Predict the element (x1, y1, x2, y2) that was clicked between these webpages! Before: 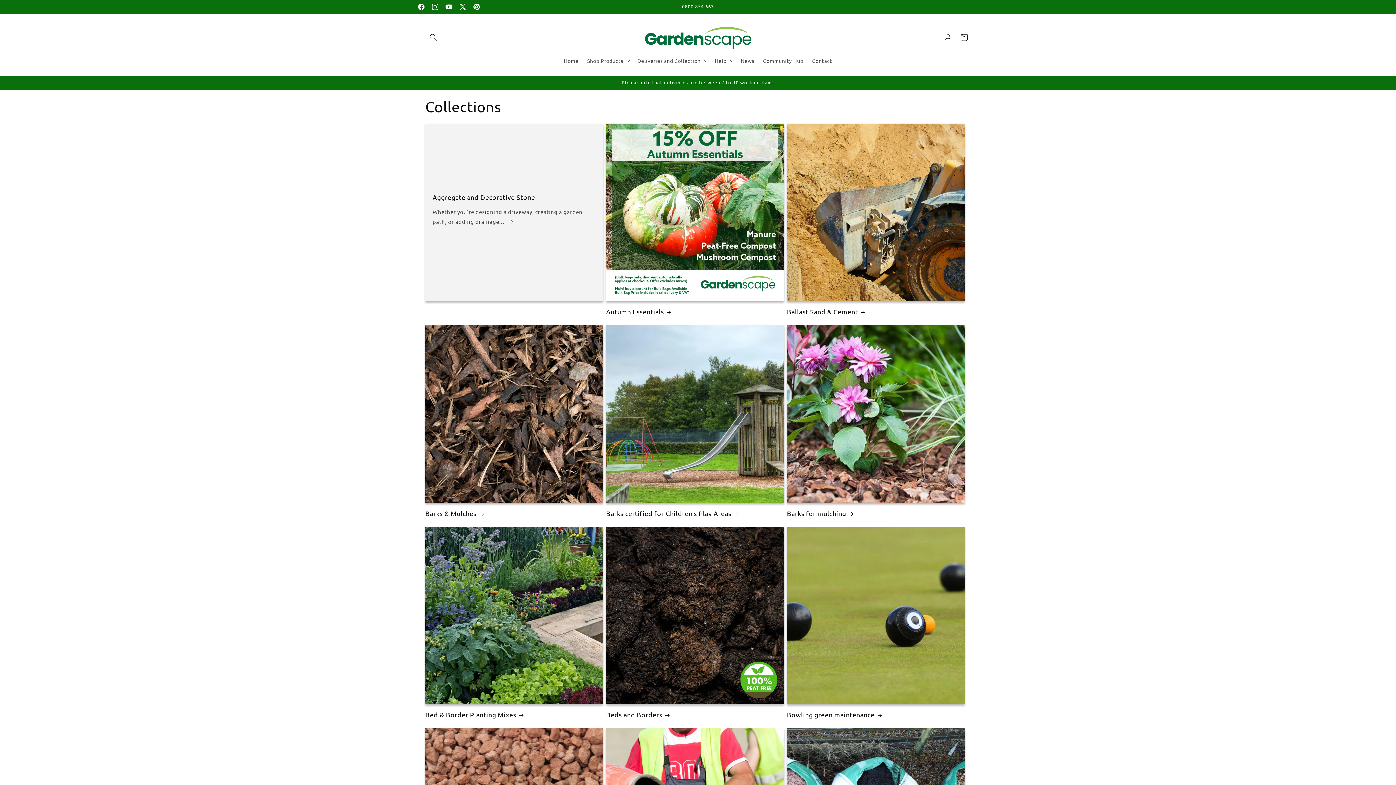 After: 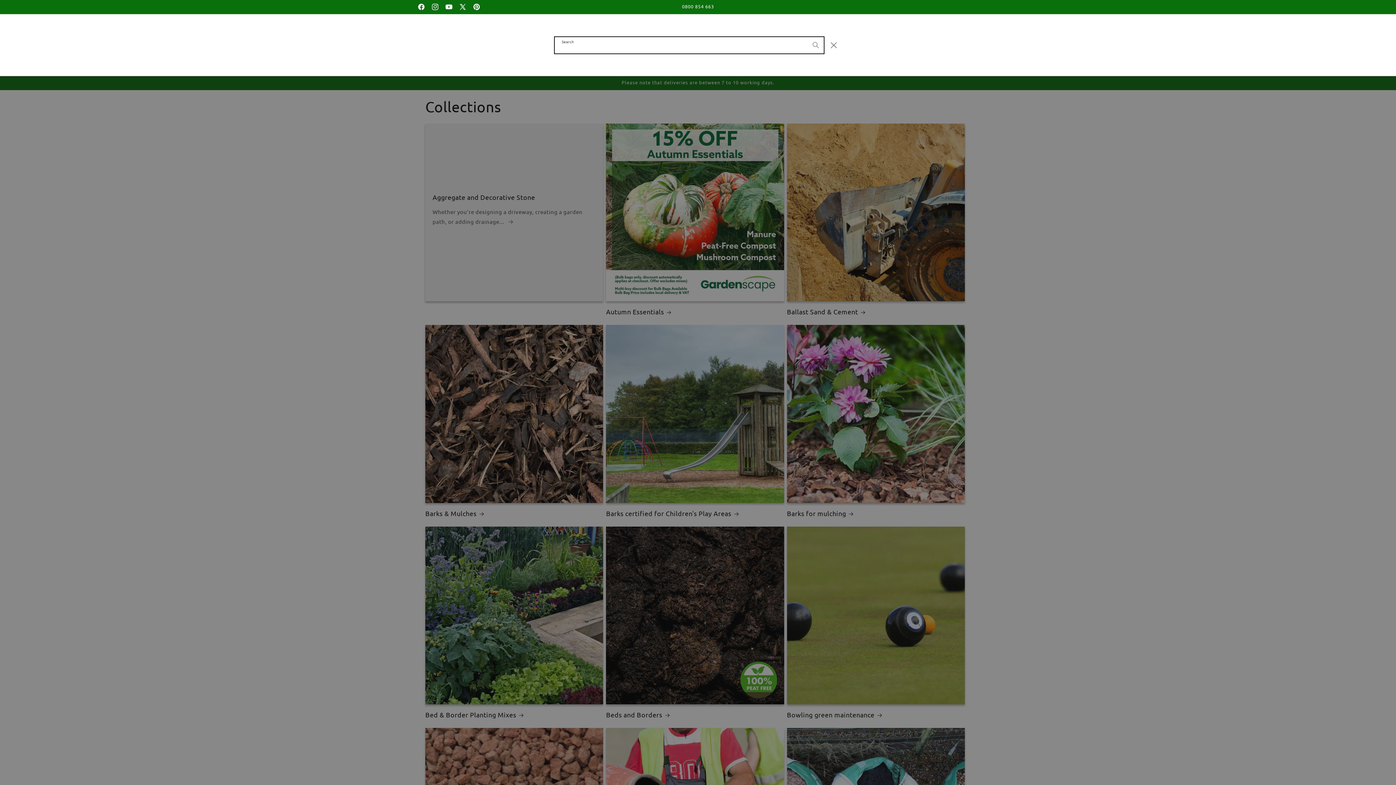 Action: label: Search bbox: (425, 29, 441, 45)